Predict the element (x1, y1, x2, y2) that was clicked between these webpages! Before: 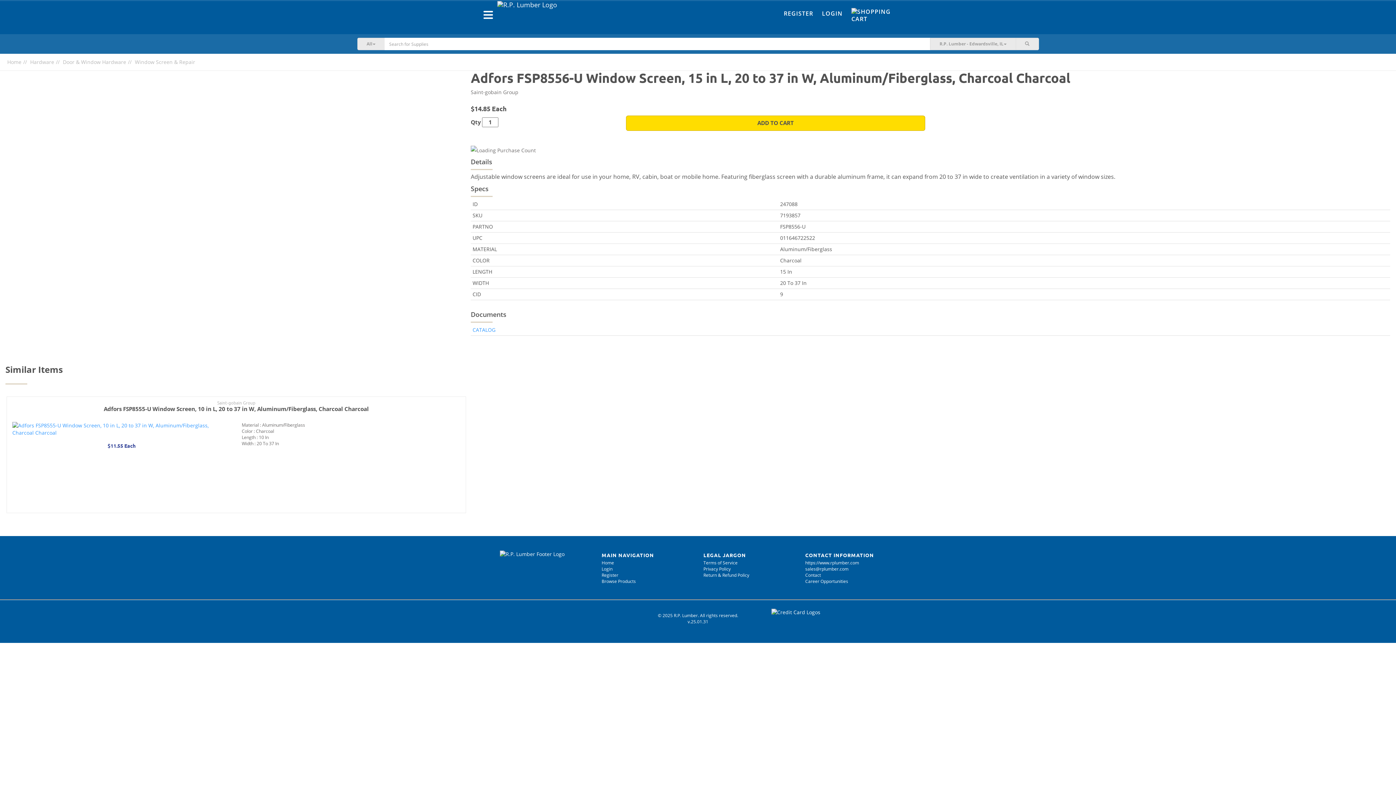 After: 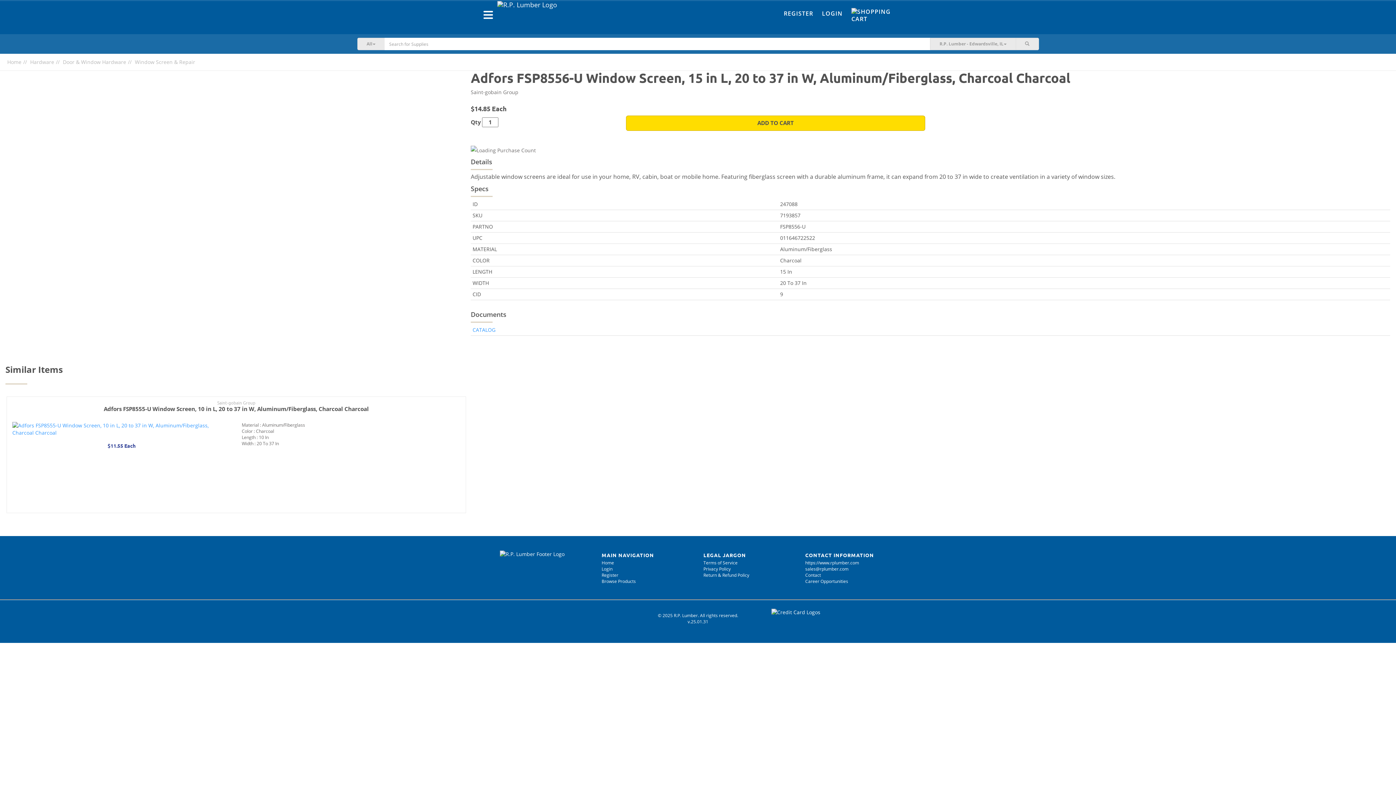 Action: bbox: (481, 10, 495, 19) label: Toggle navigation